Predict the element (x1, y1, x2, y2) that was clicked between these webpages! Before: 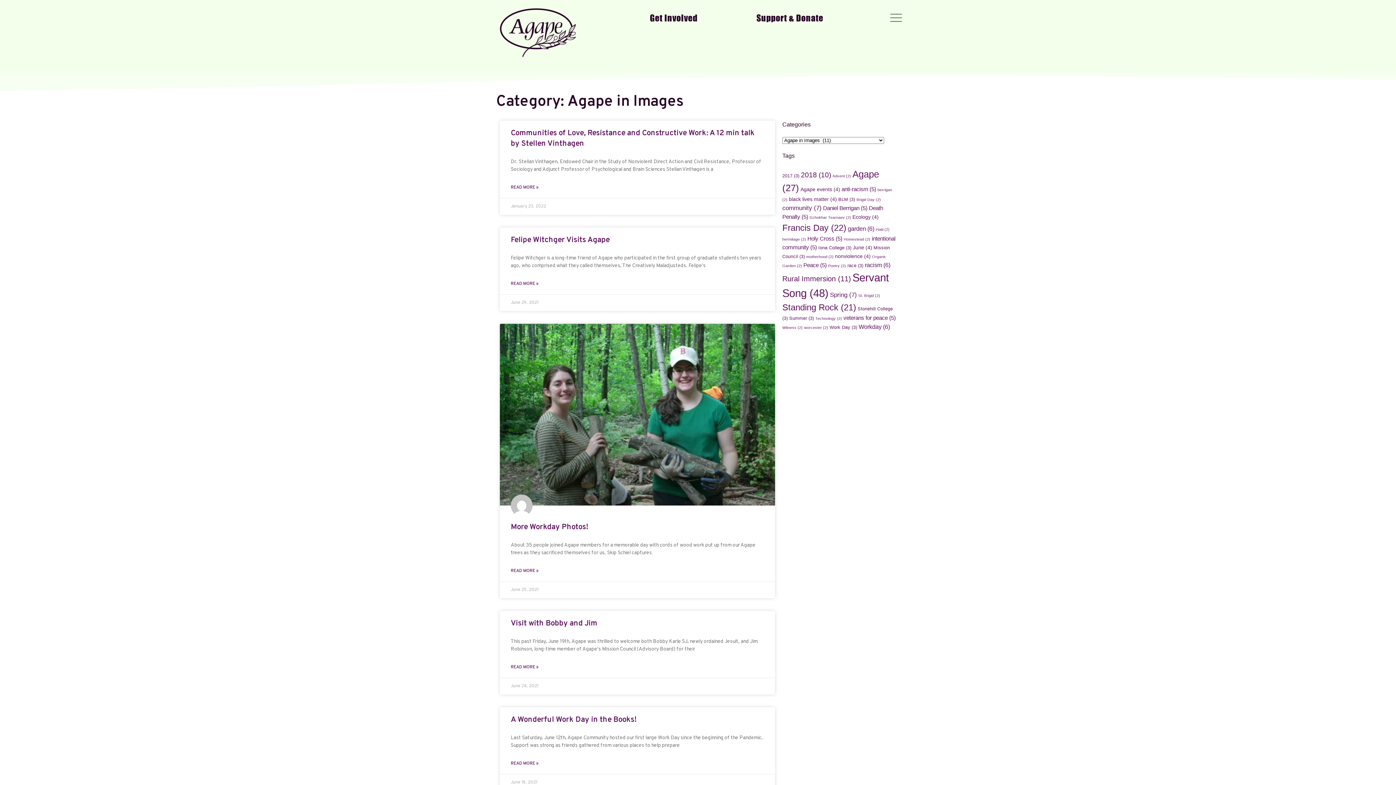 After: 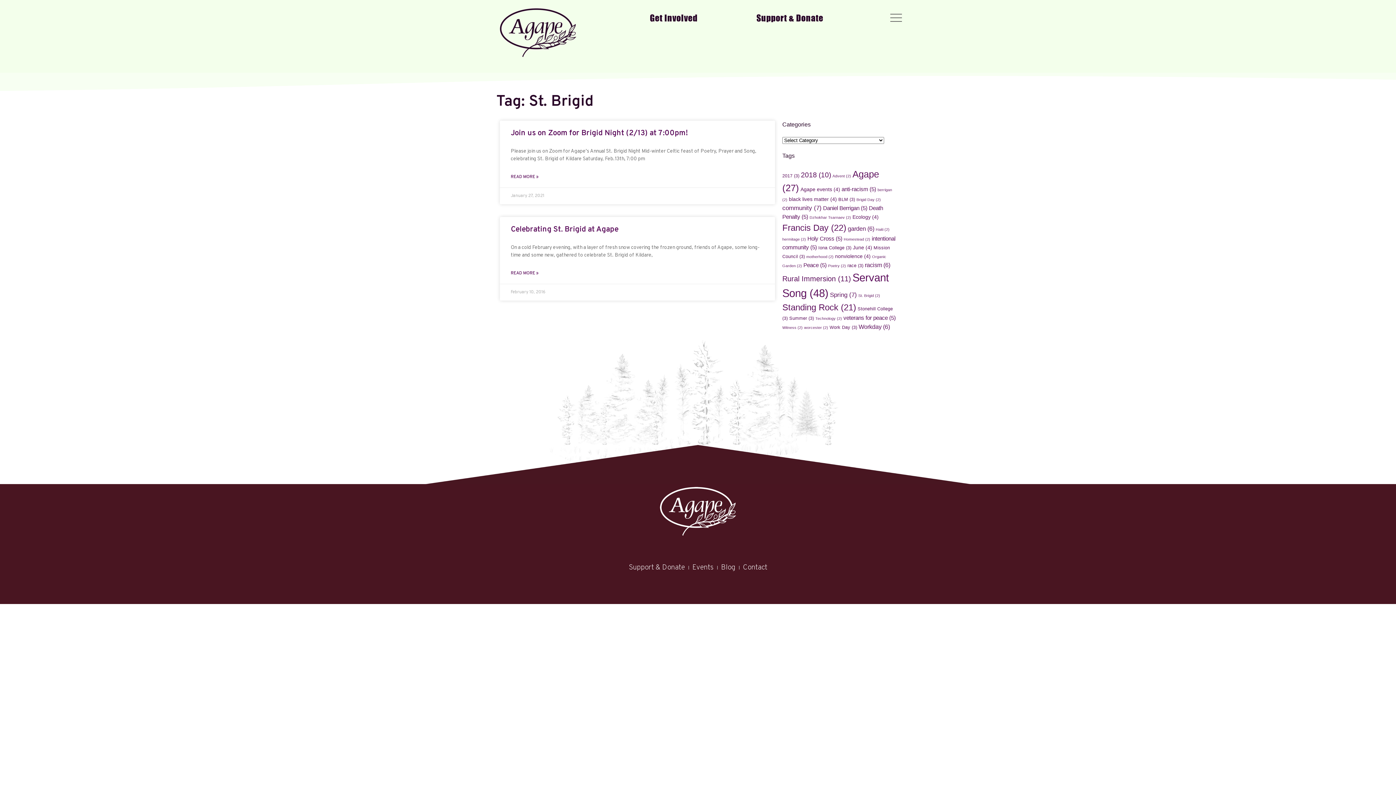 Action: bbox: (858, 293, 880, 297) label: St. Brigid (2 items)